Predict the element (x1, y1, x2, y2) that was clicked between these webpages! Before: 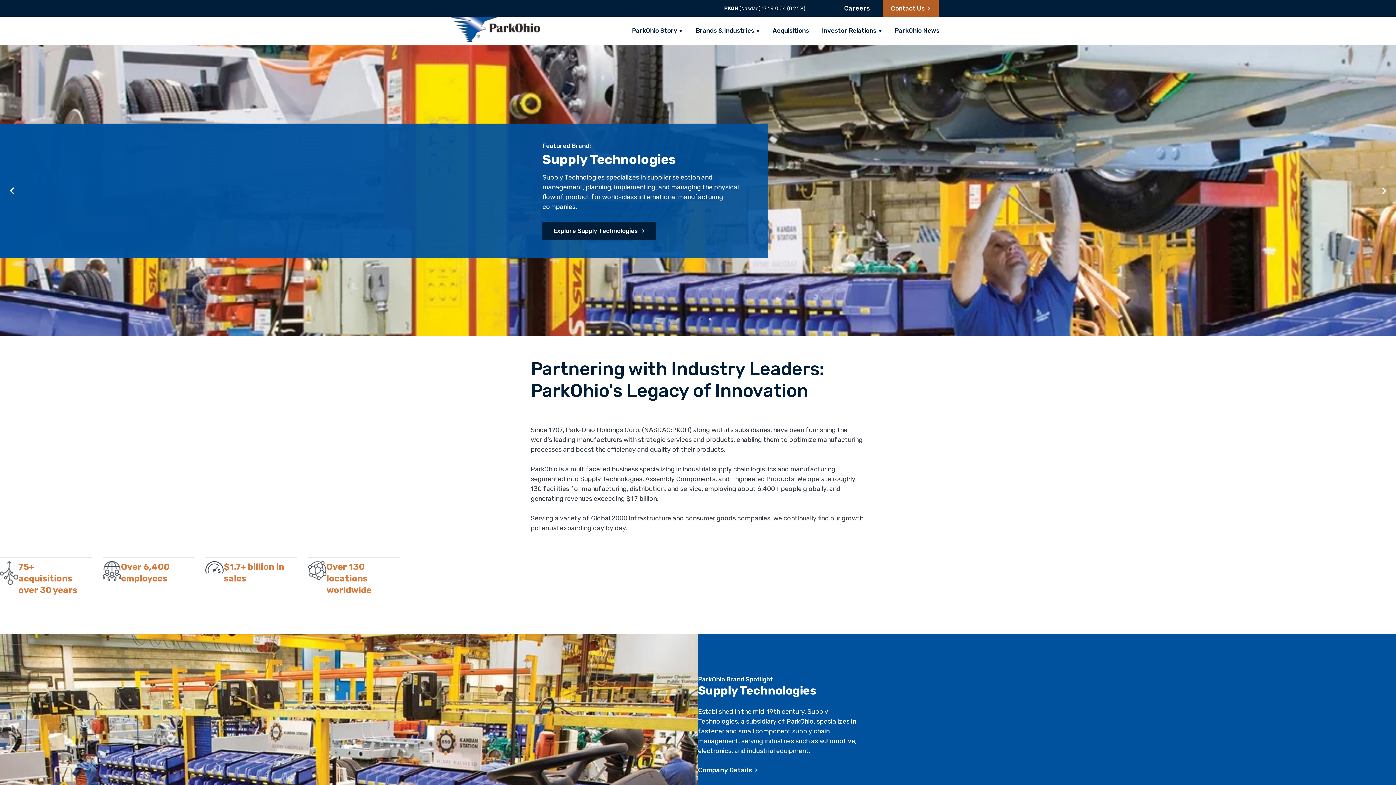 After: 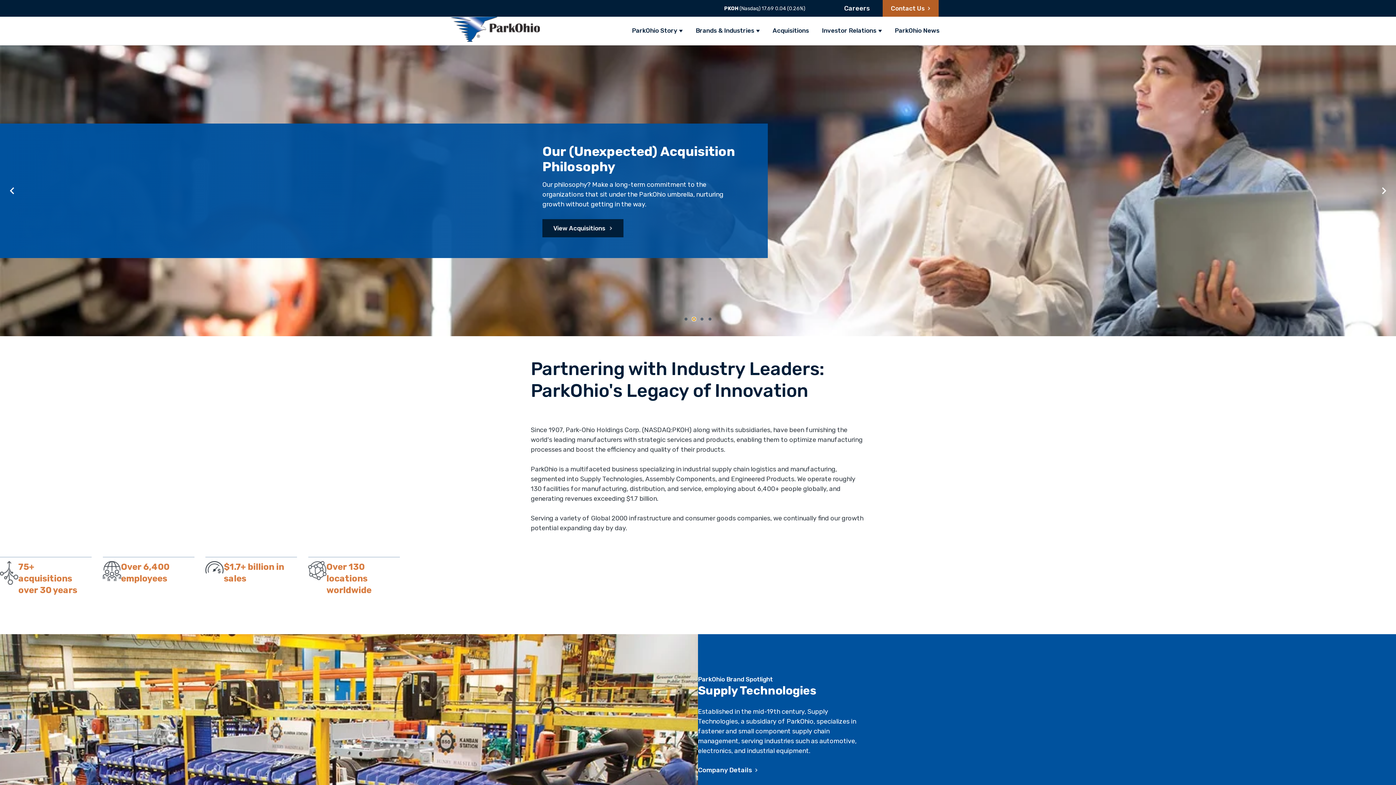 Action: bbox: (692, 317, 695, 320) label: Go to slide 2